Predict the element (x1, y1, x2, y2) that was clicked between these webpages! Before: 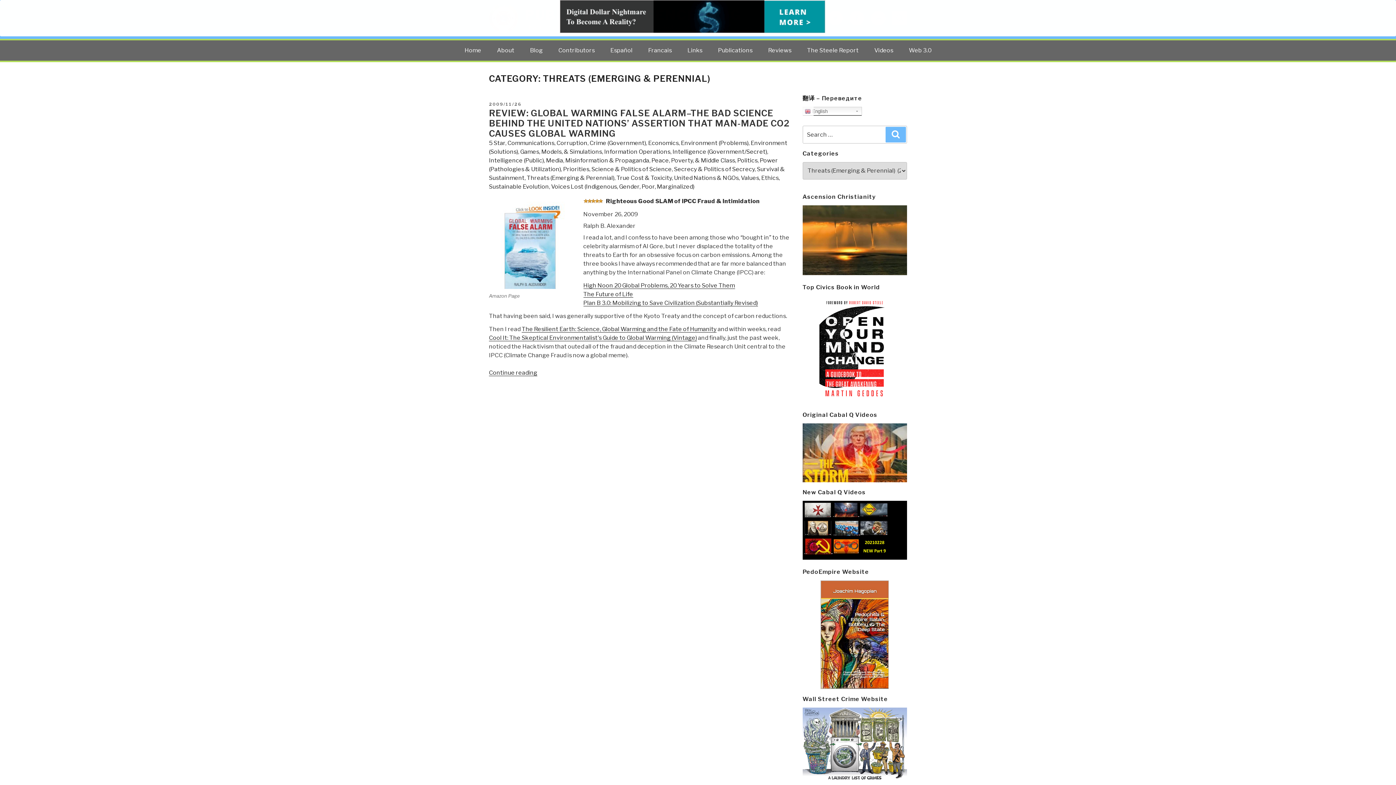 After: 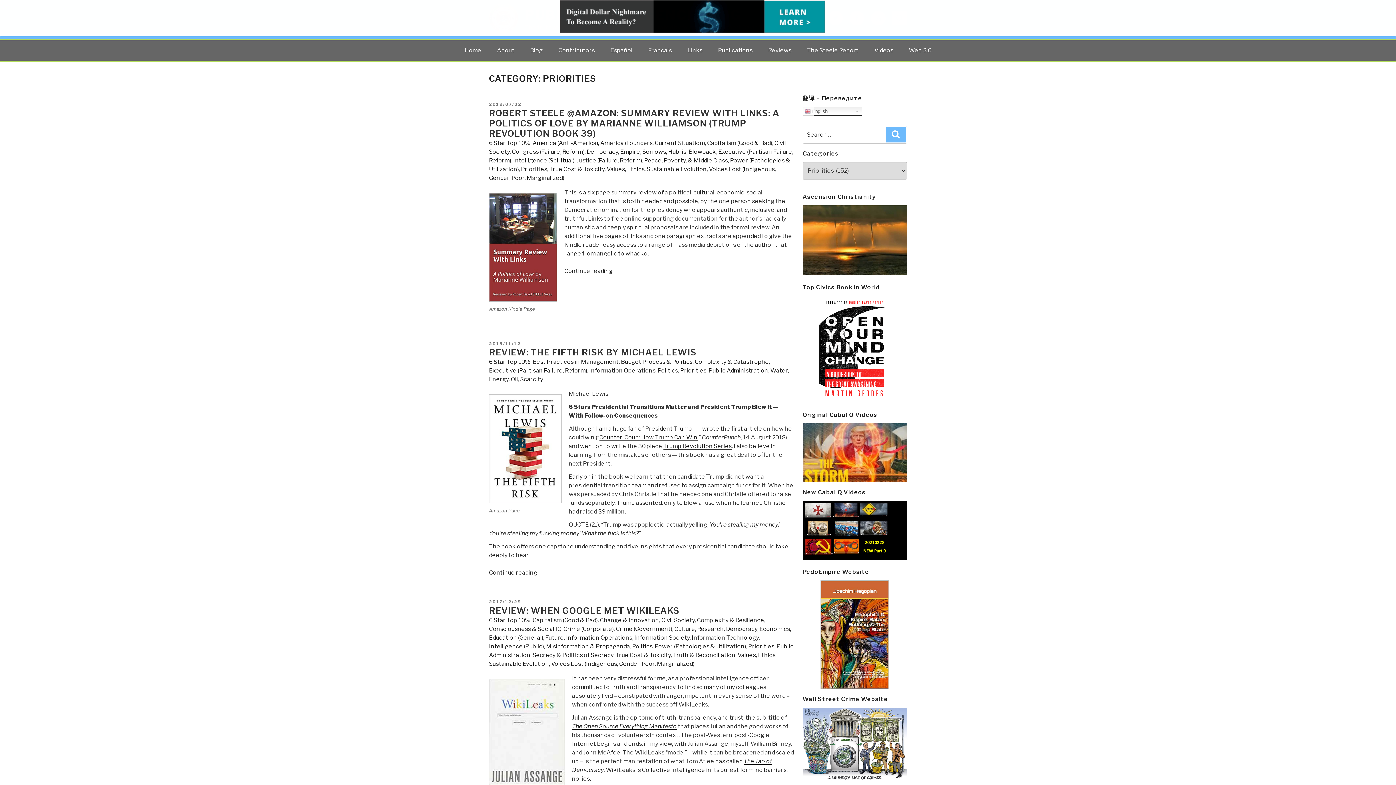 Action: bbox: (563, 165, 589, 172) label: Priorities